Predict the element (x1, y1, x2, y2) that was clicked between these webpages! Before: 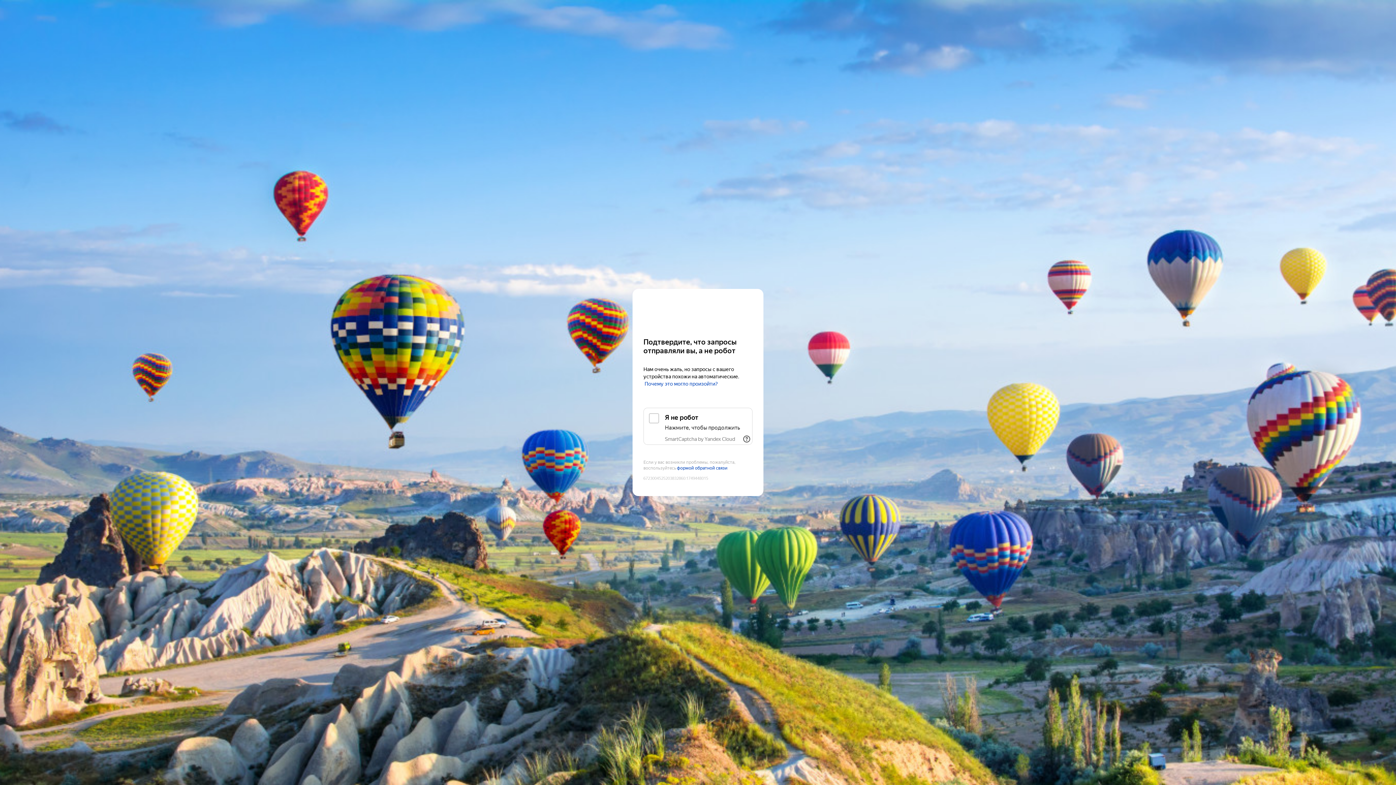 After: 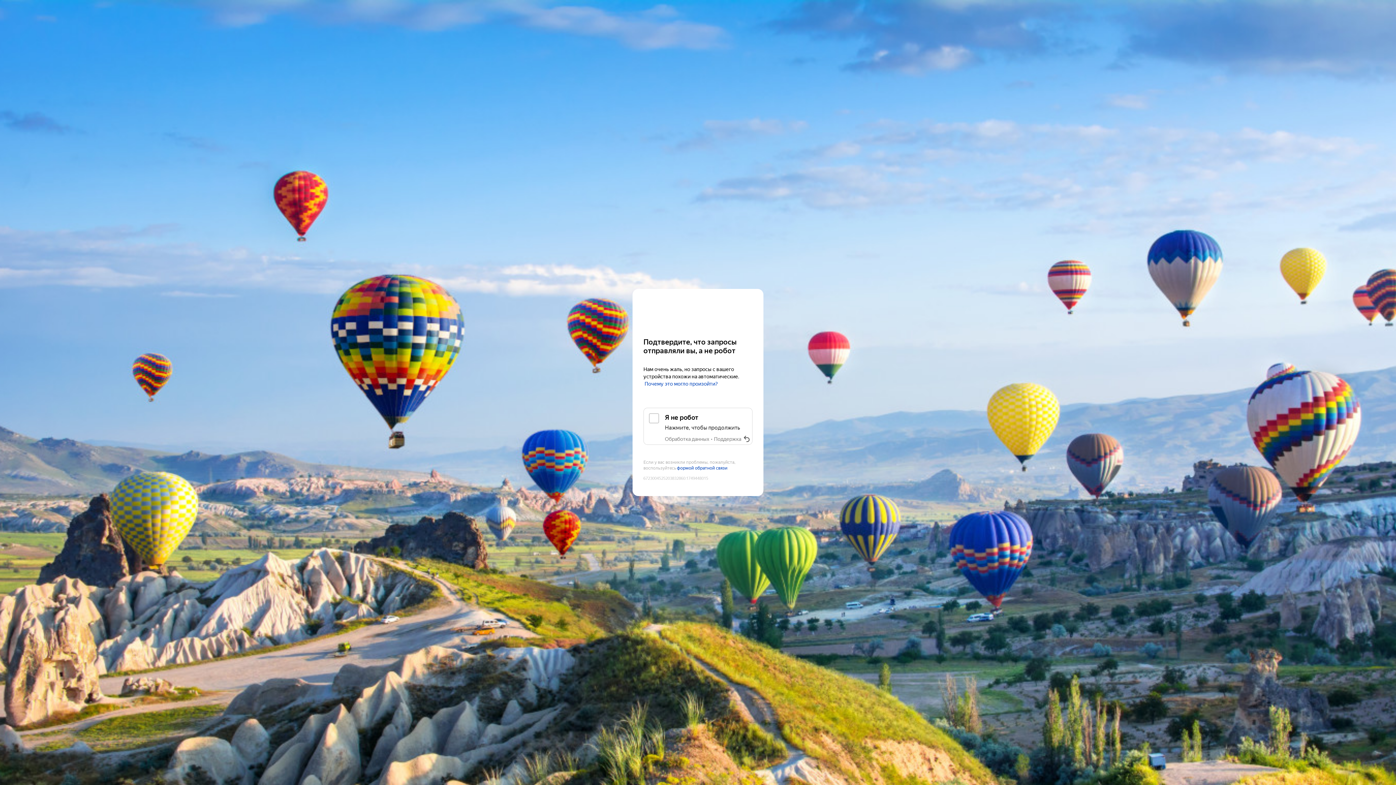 Action: label: Показать ссылки bbox: (741, 433, 752, 445)